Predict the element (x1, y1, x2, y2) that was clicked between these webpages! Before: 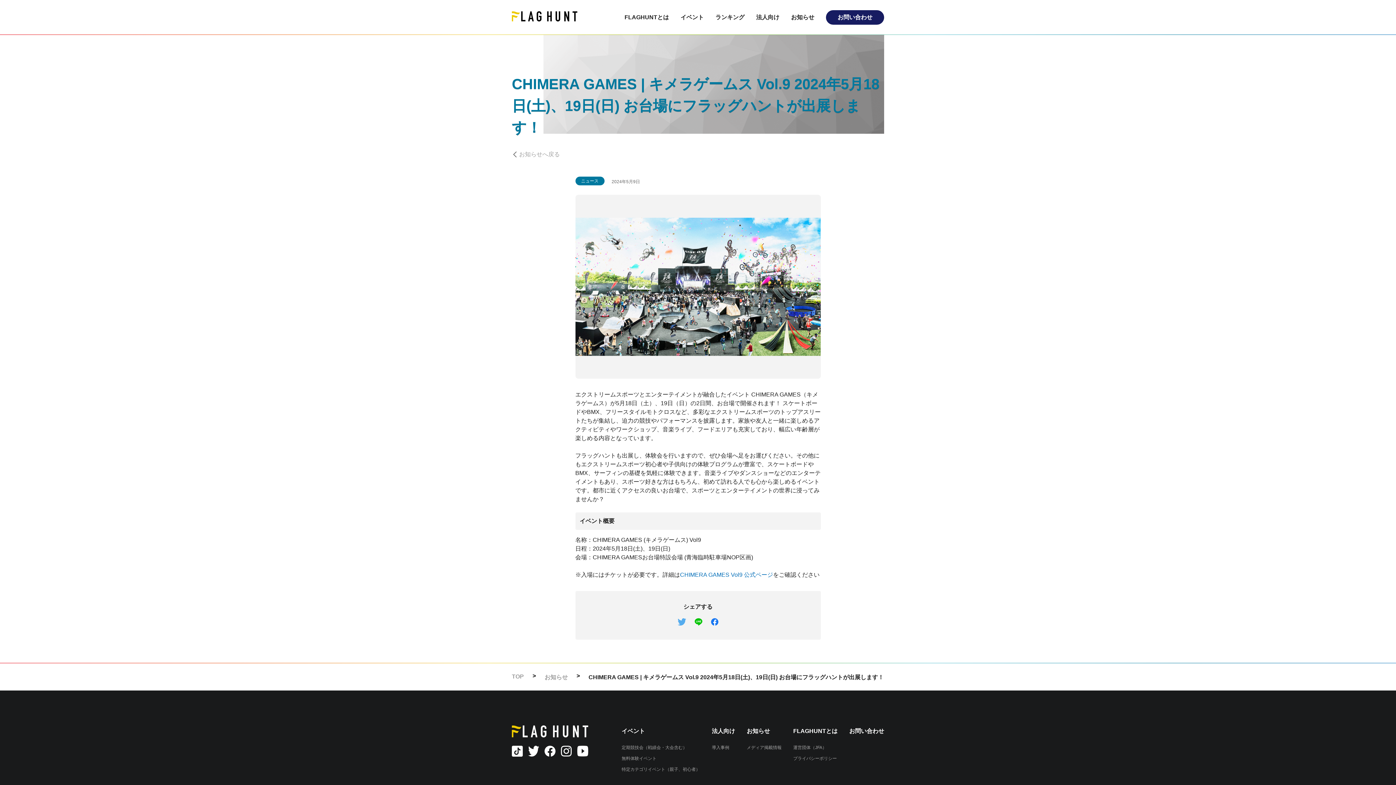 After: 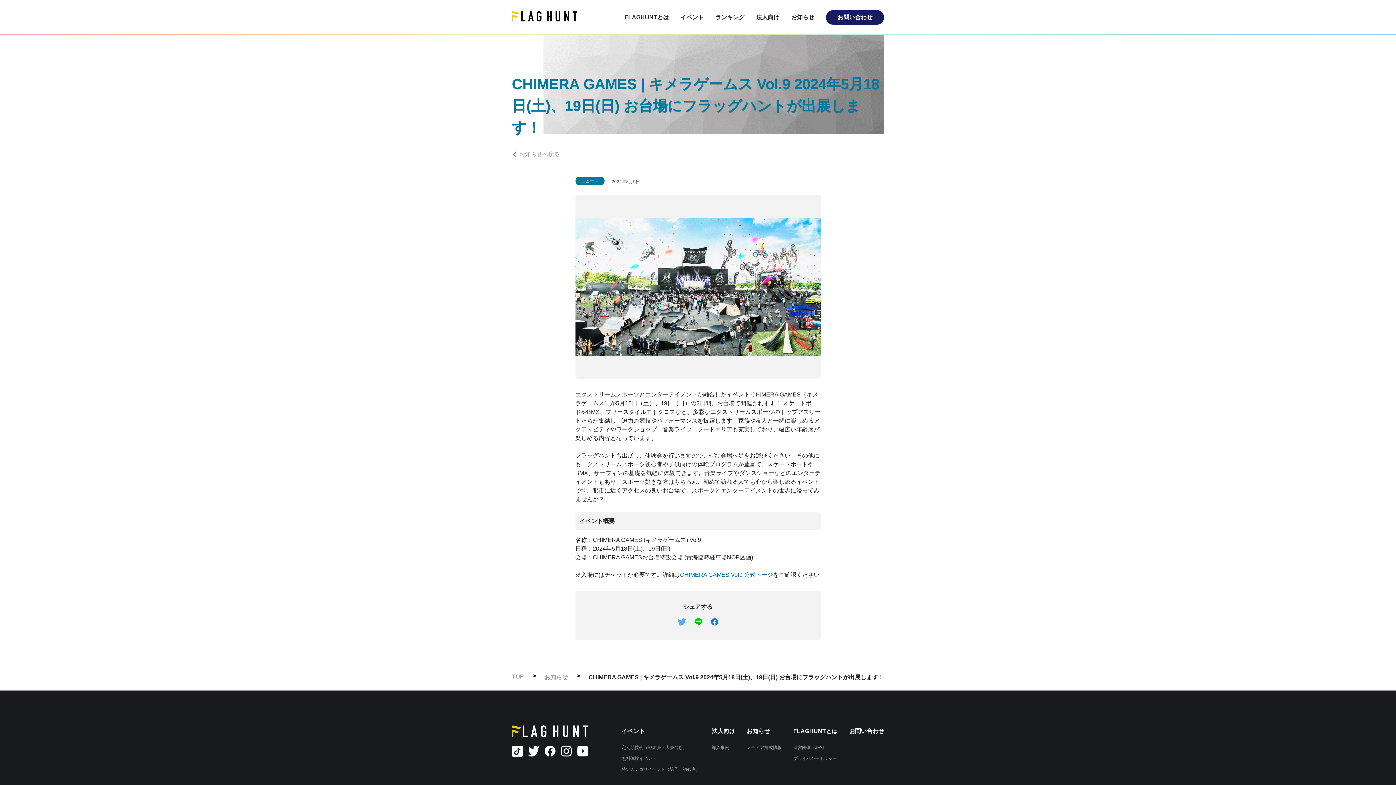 Action: bbox: (544, 746, 555, 757)